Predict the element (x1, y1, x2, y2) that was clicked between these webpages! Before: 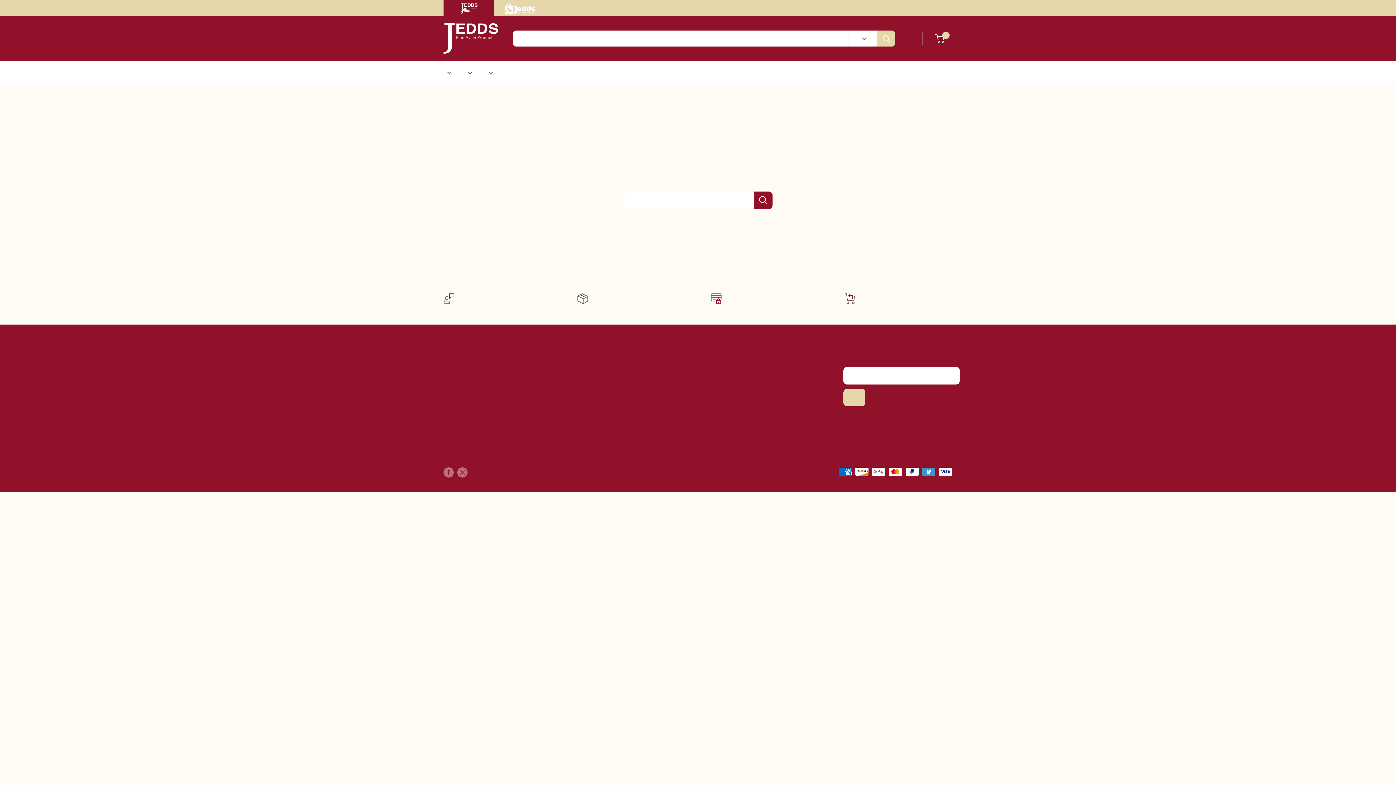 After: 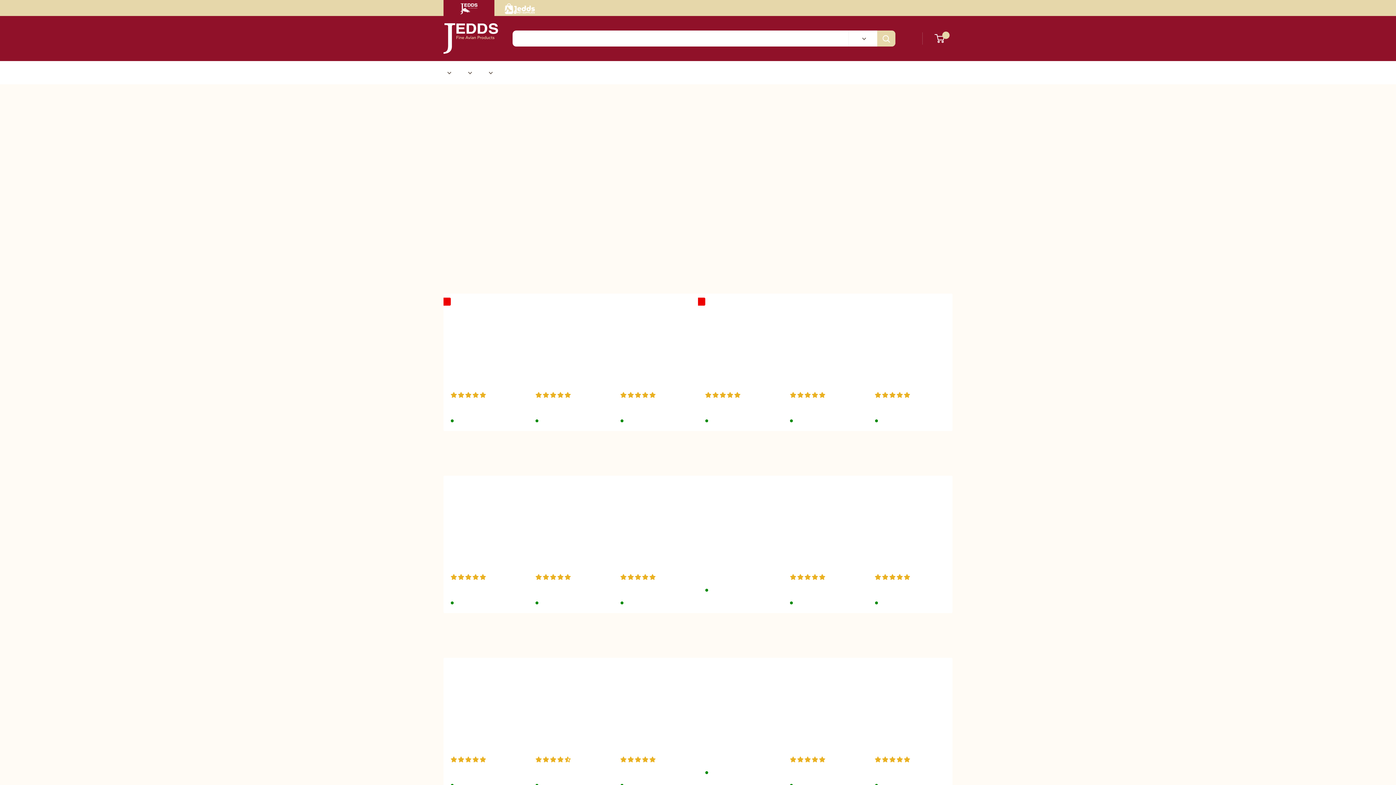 Action: bbox: (464, 67, 472, 77) label: Feed